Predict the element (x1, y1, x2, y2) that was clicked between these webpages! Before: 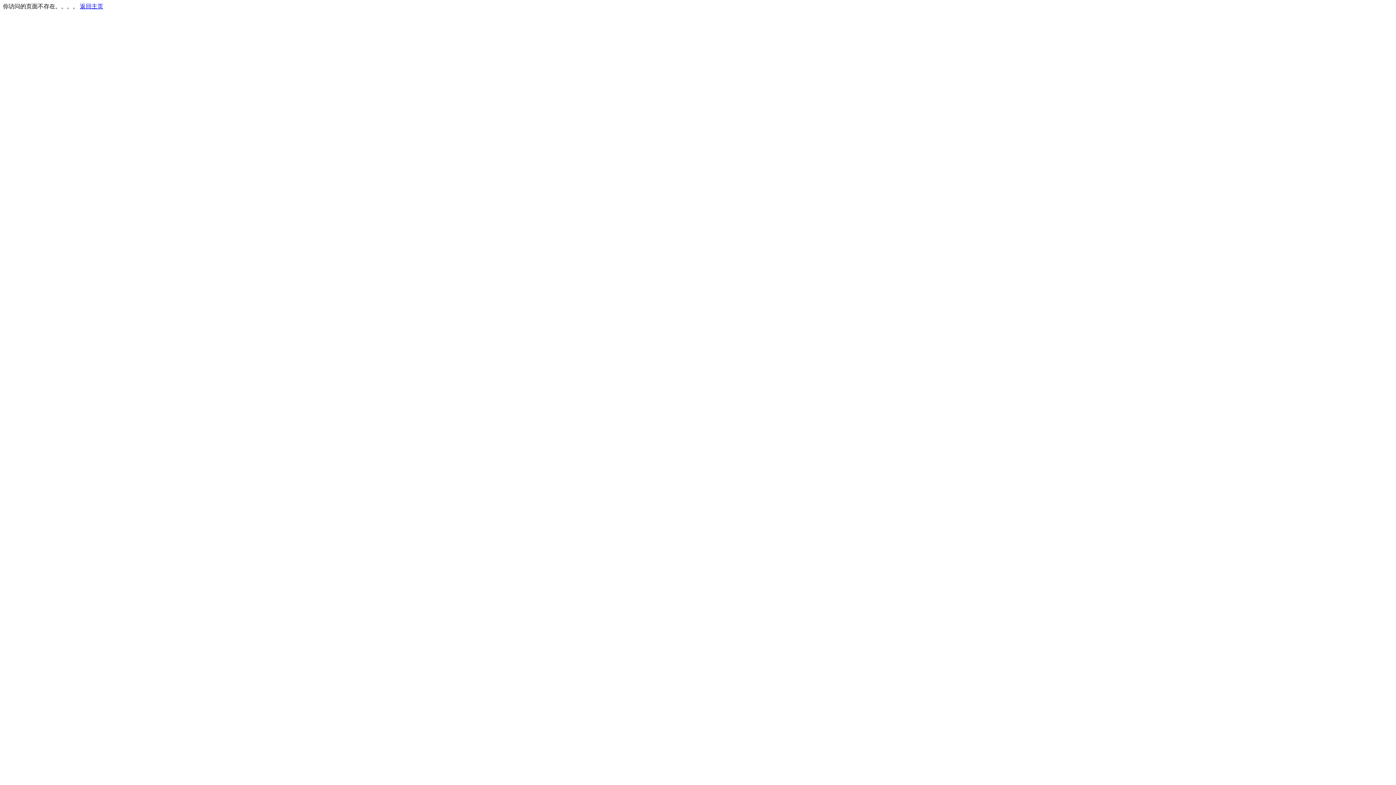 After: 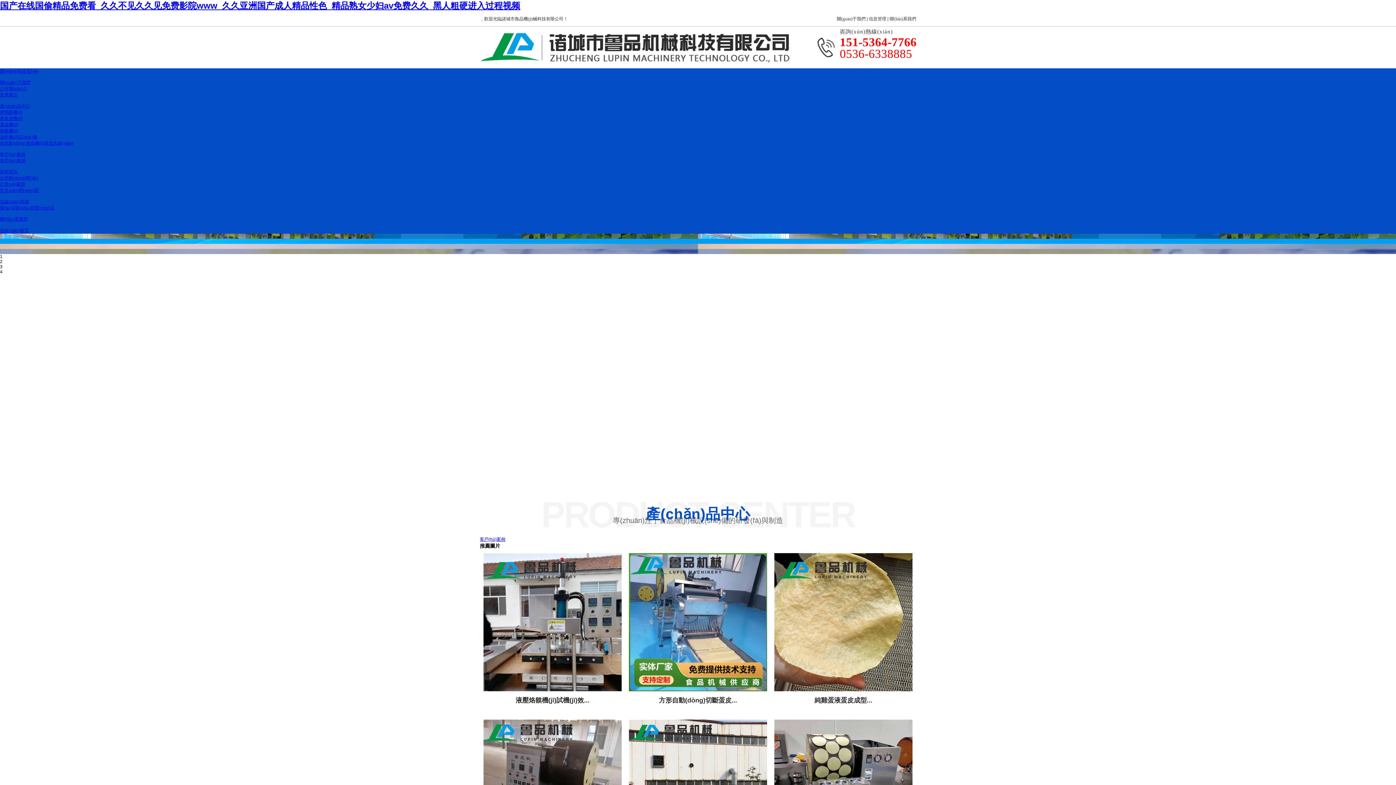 Action: bbox: (80, 3, 103, 9) label: 返回主页